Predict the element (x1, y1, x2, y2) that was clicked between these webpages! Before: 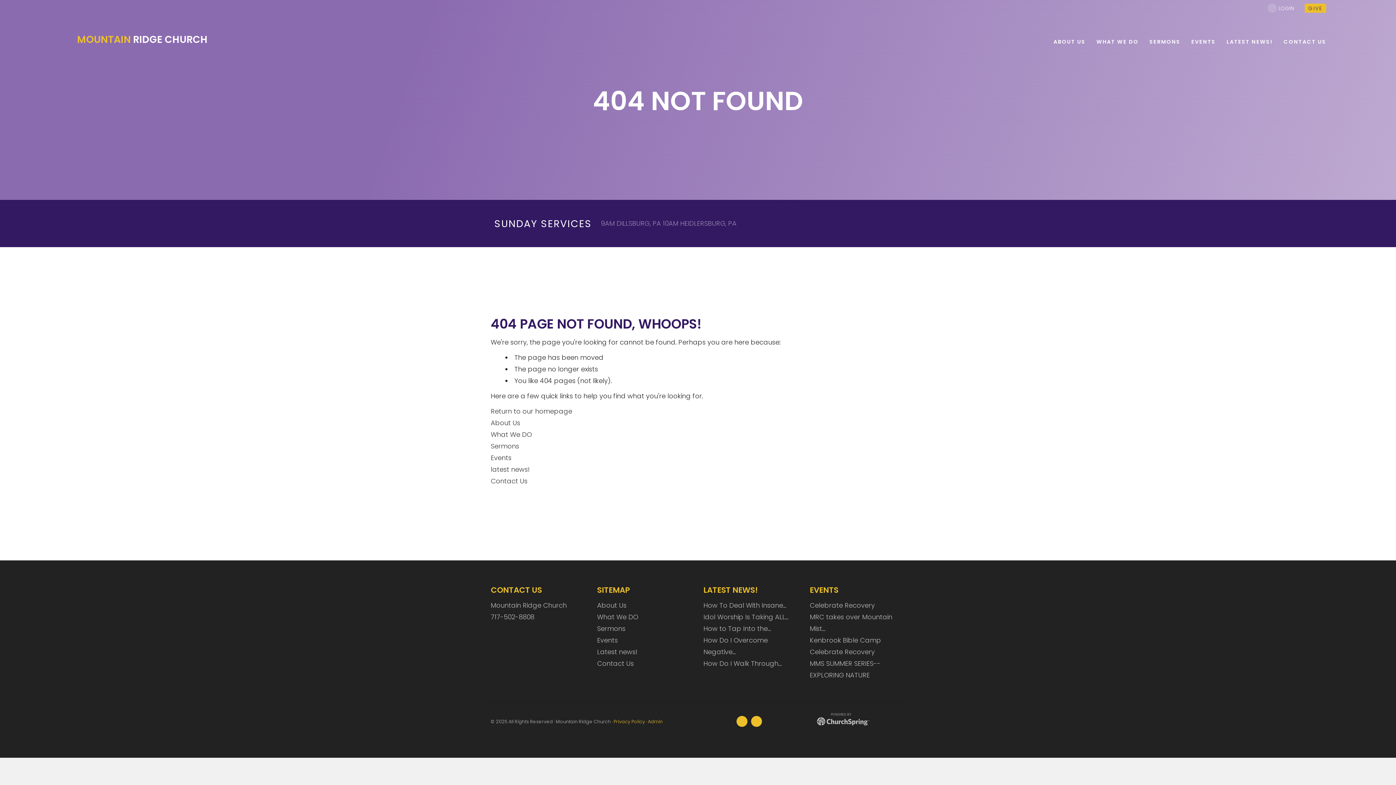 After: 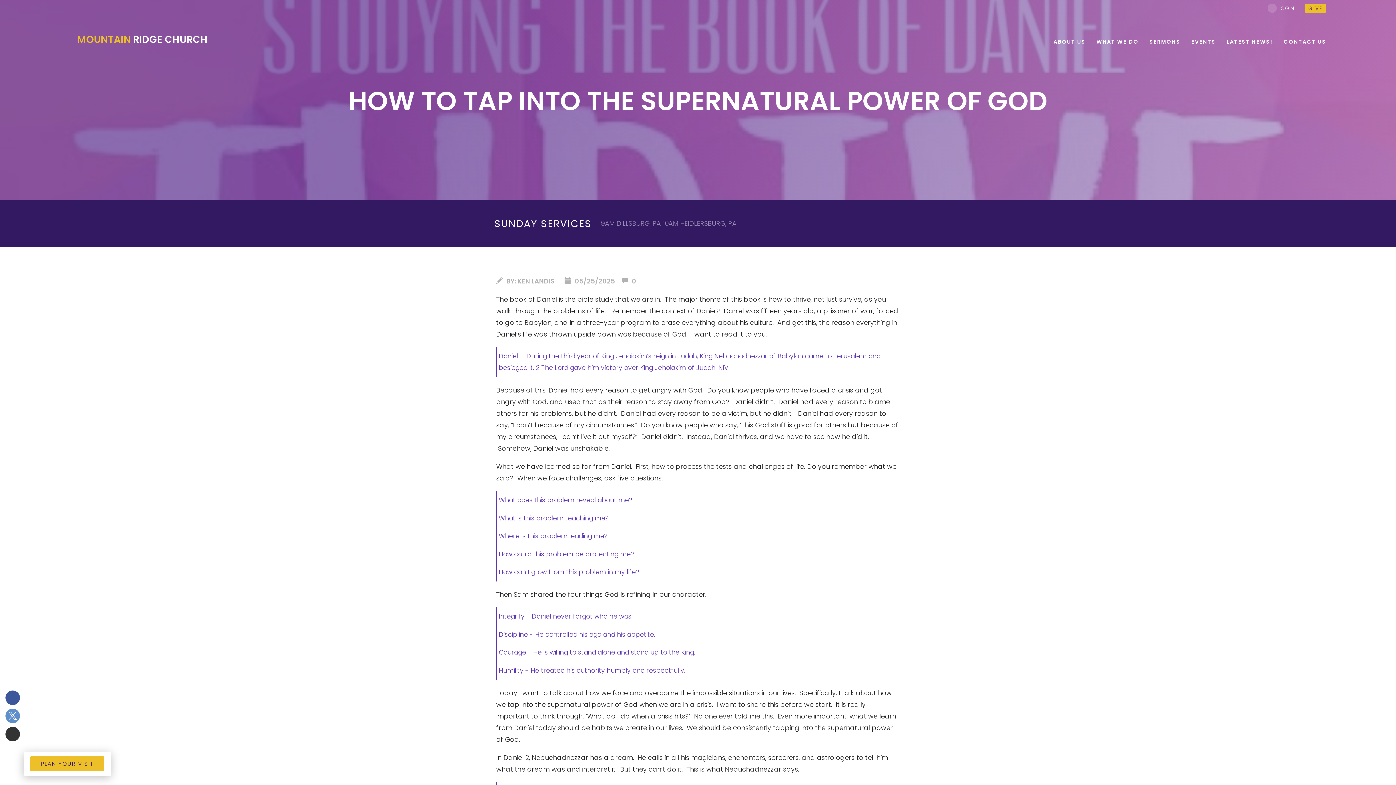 Action: bbox: (703, 624, 771, 633) label: How to Tap Into the…